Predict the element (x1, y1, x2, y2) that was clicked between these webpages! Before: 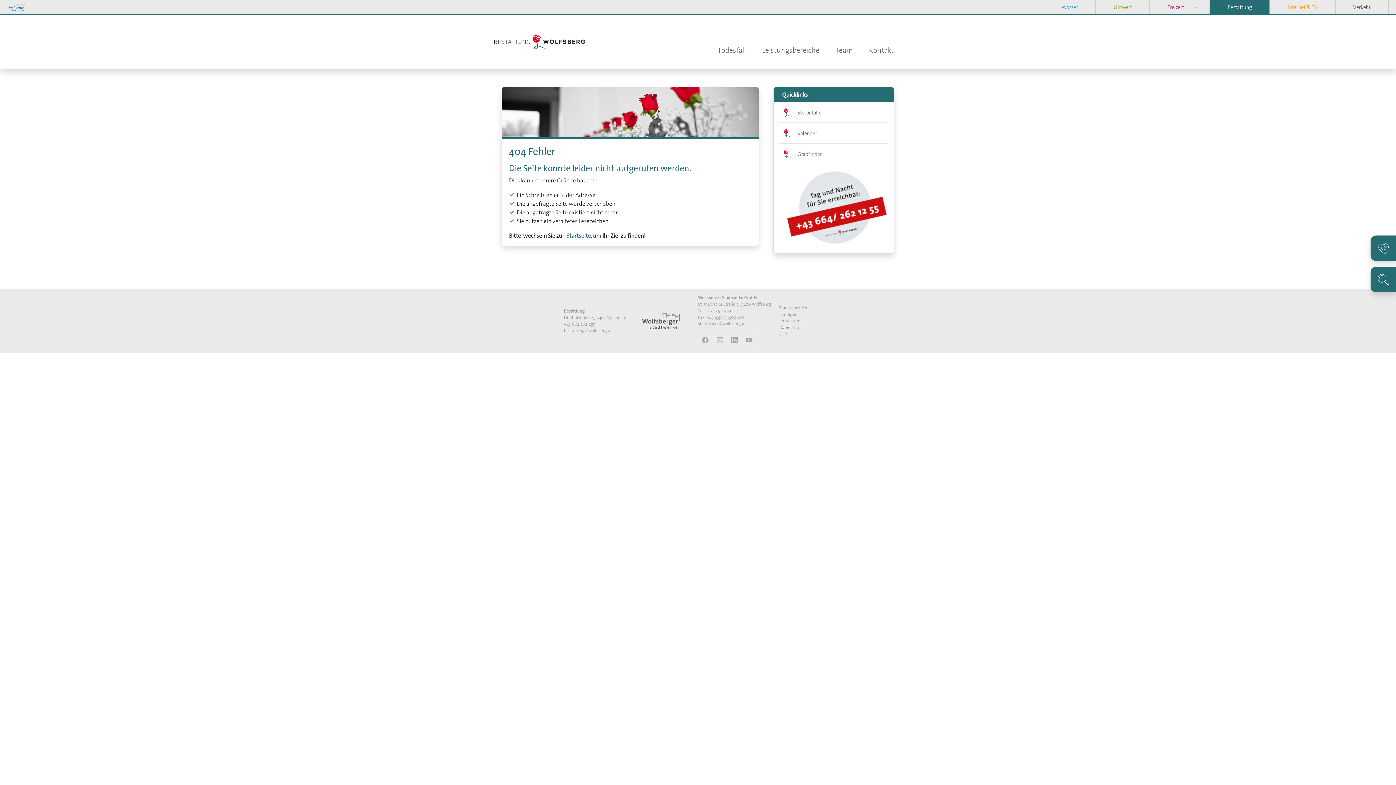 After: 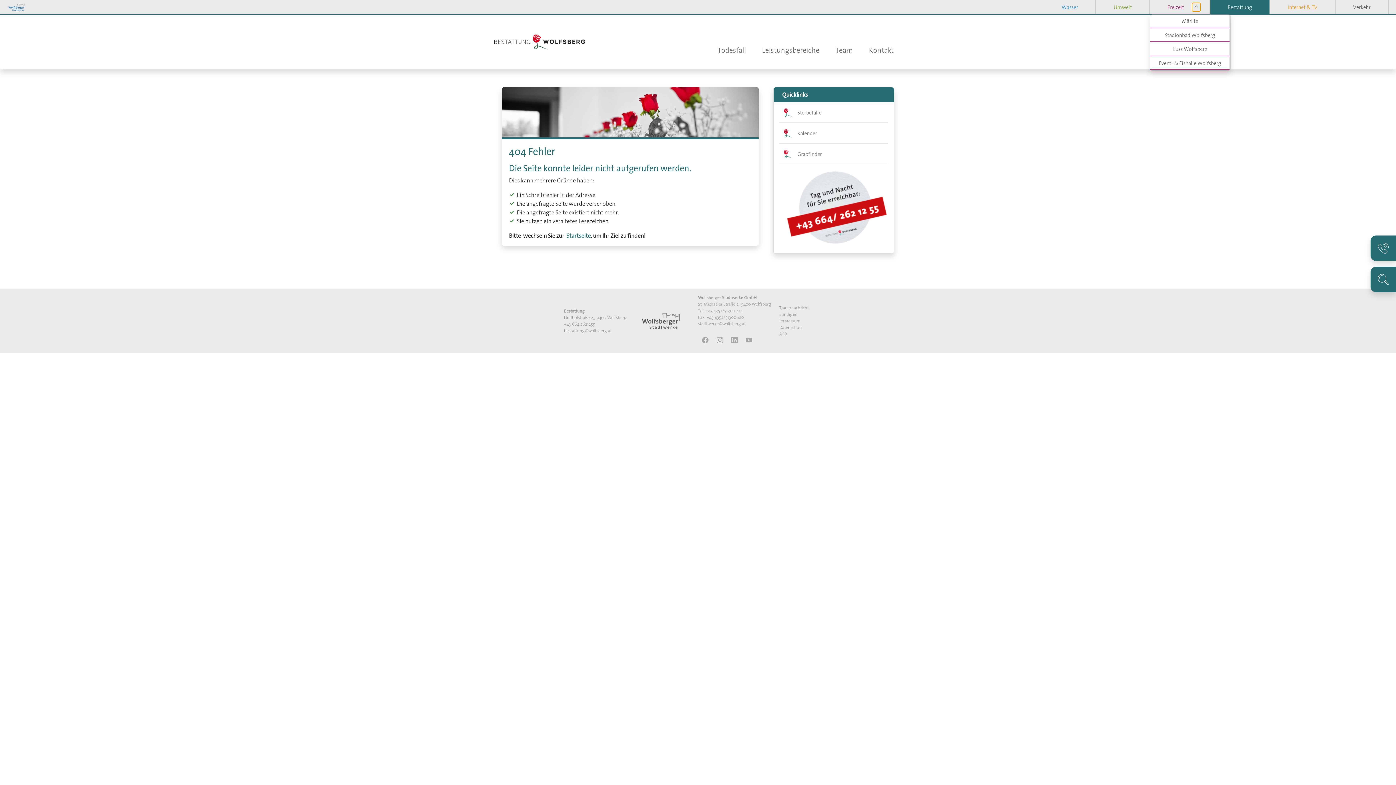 Action: bbox: (1192, 3, 1200, 11) label: Submenu for "Freizeit"